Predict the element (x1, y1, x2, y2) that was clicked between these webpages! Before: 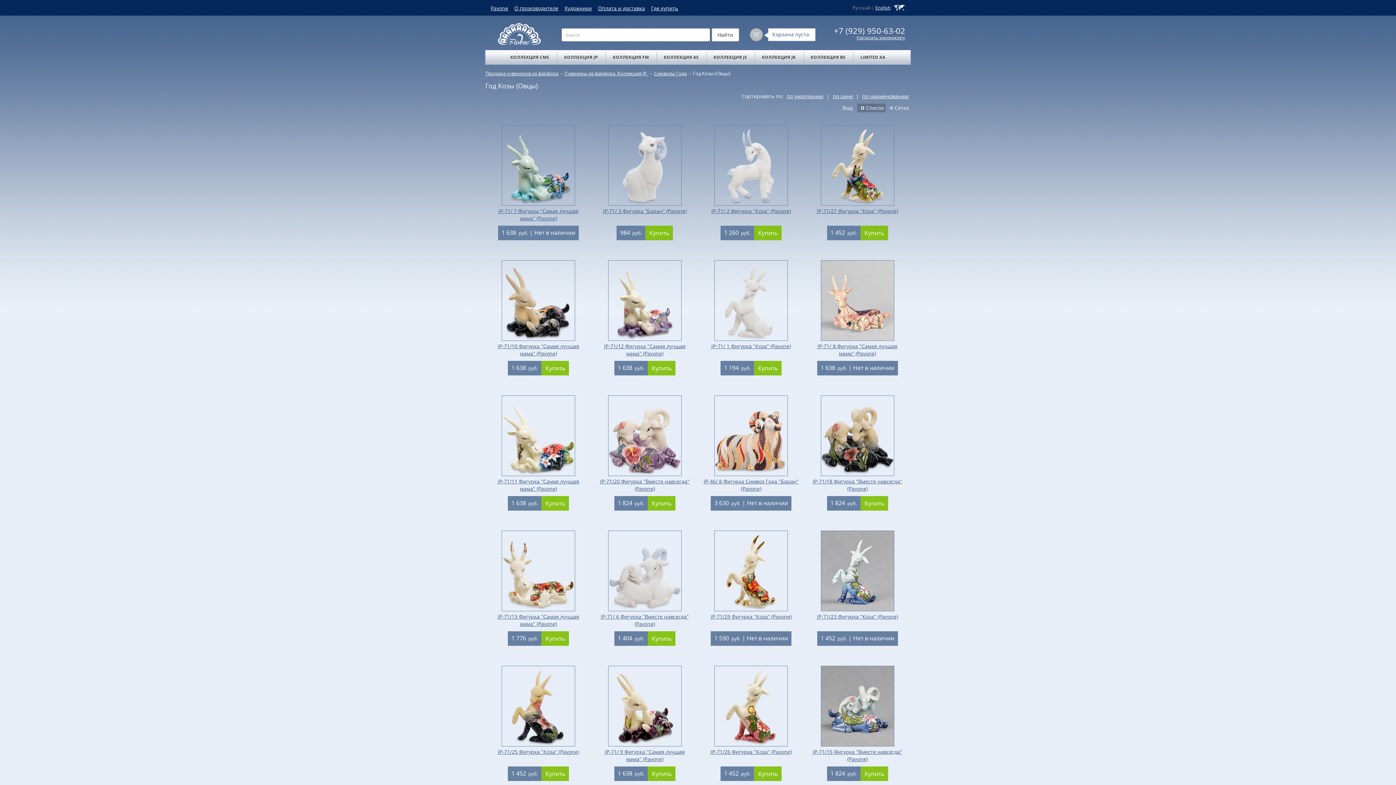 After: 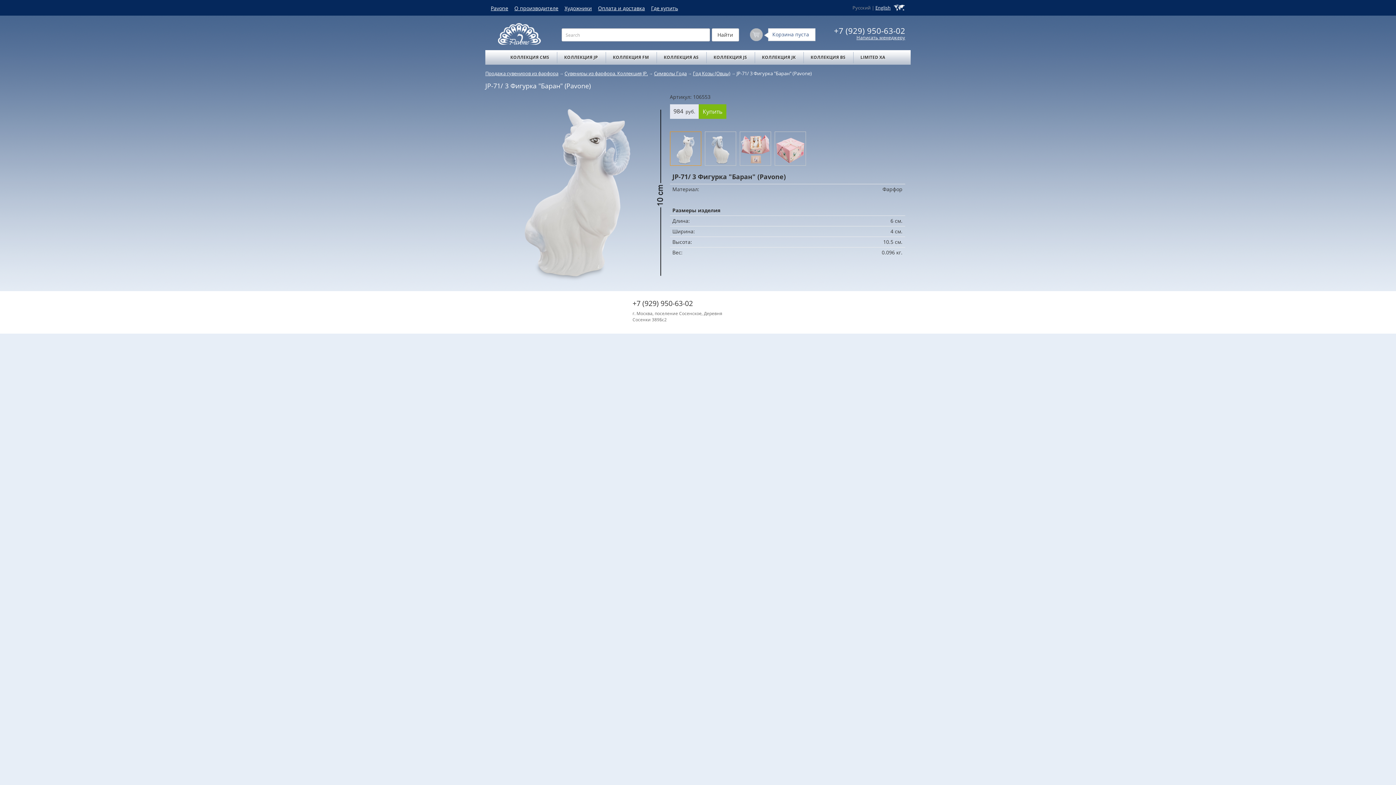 Action: bbox: (608, 125, 681, 205)